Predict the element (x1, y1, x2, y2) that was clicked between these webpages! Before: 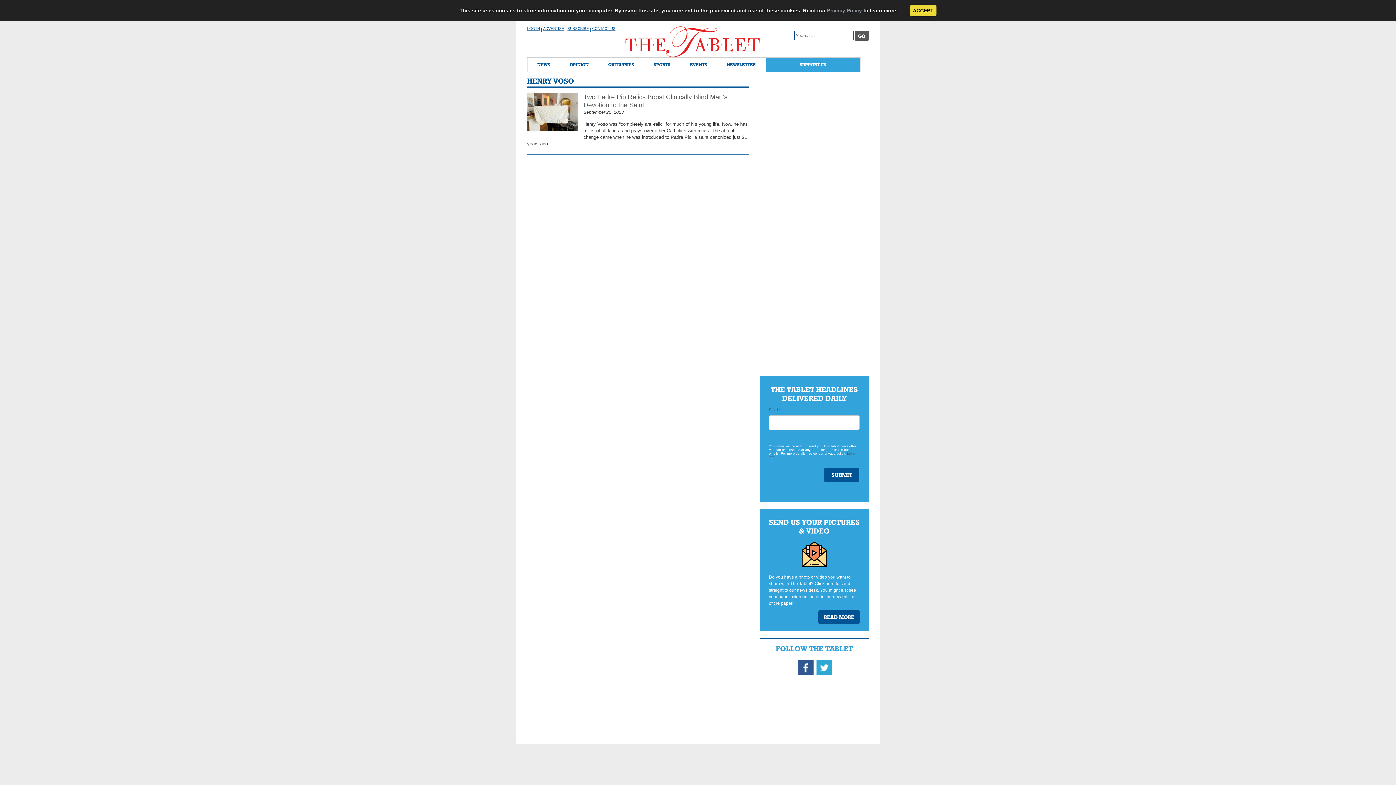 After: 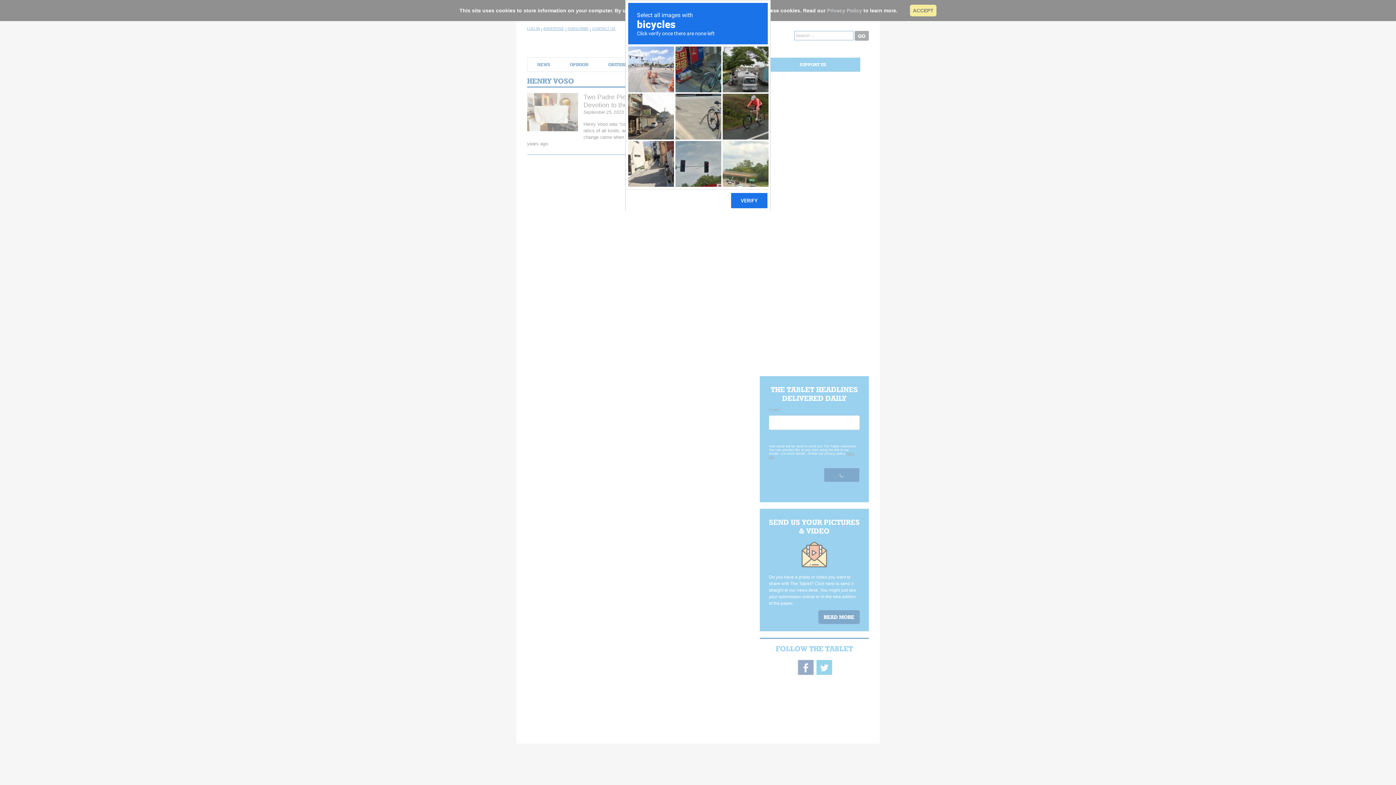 Action: bbox: (824, 467, 860, 482) label: SUBMIT